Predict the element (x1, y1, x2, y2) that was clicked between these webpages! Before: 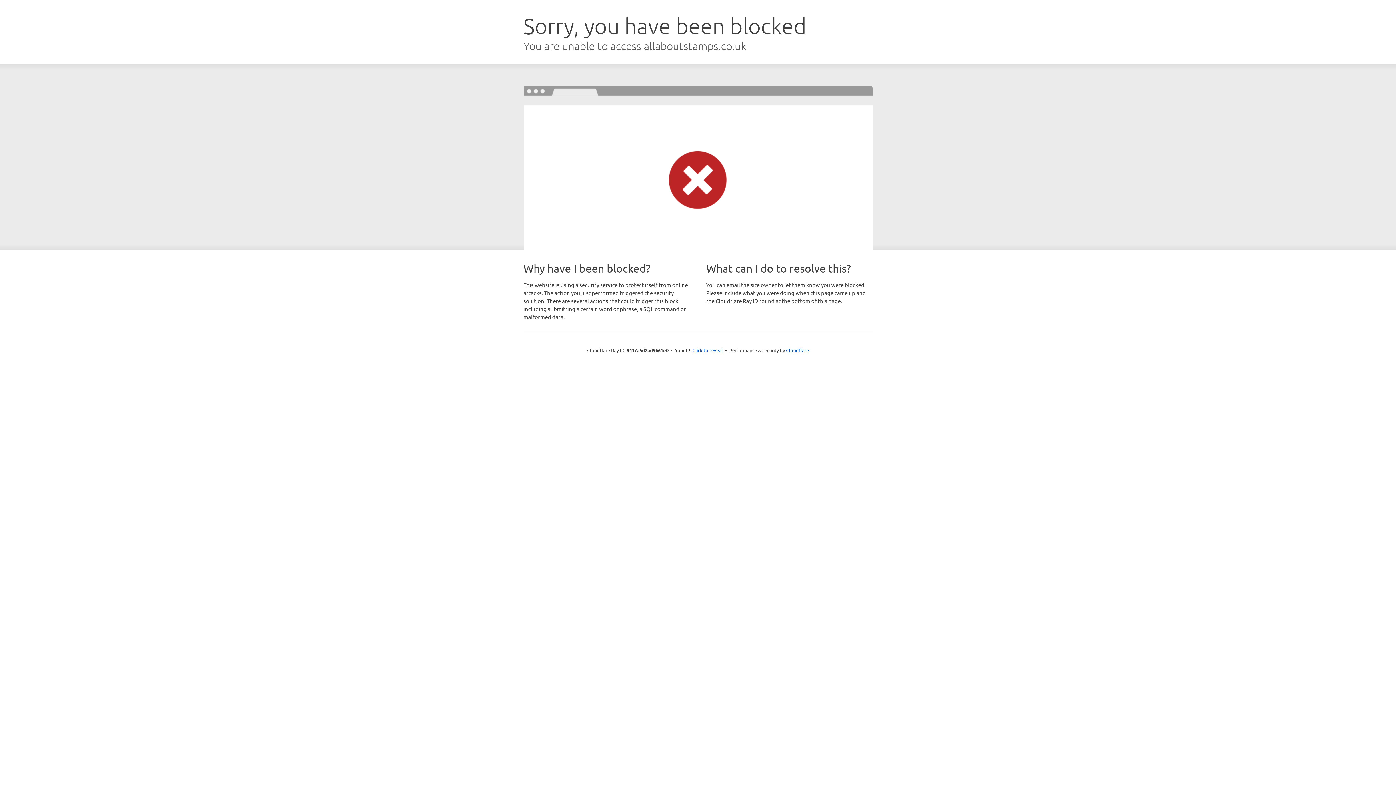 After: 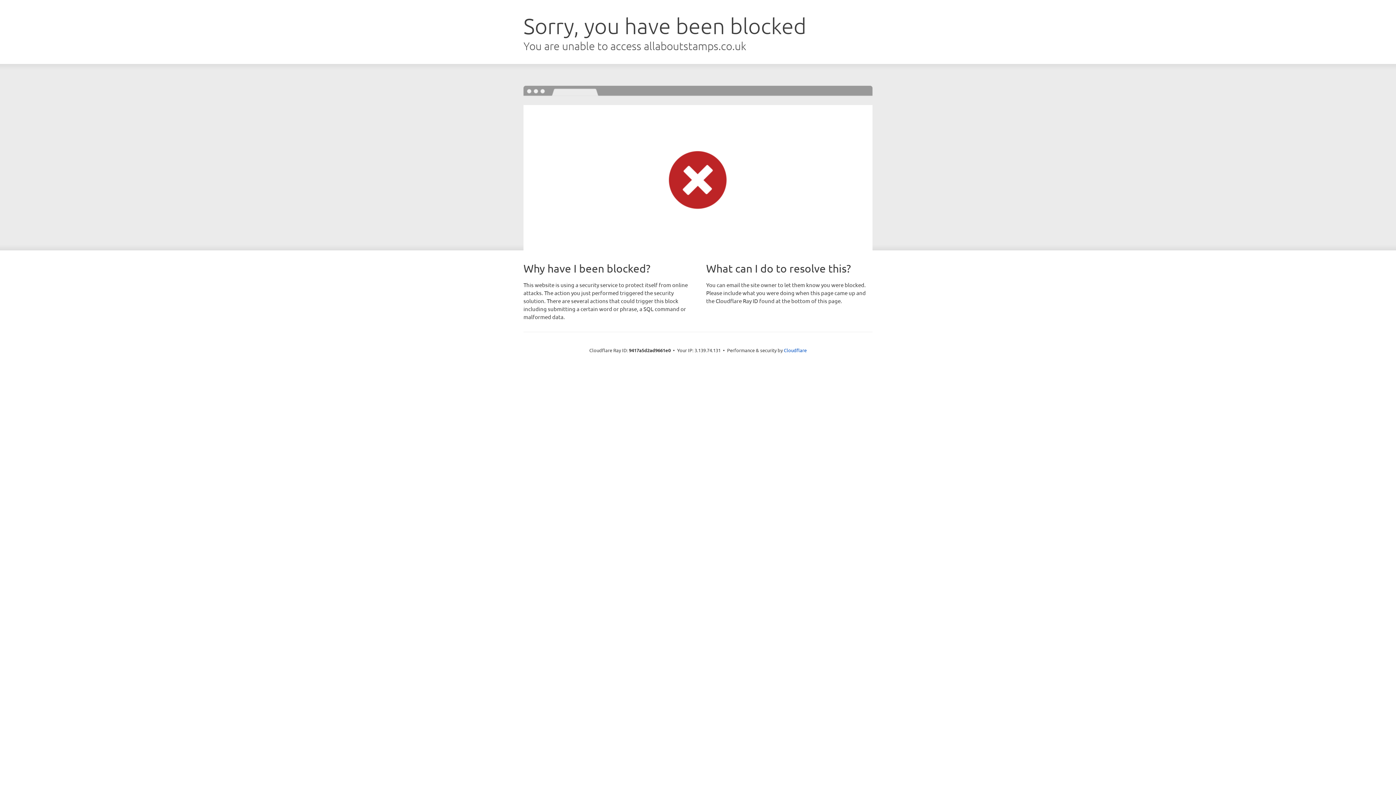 Action: bbox: (692, 346, 723, 353) label: Click to reveal